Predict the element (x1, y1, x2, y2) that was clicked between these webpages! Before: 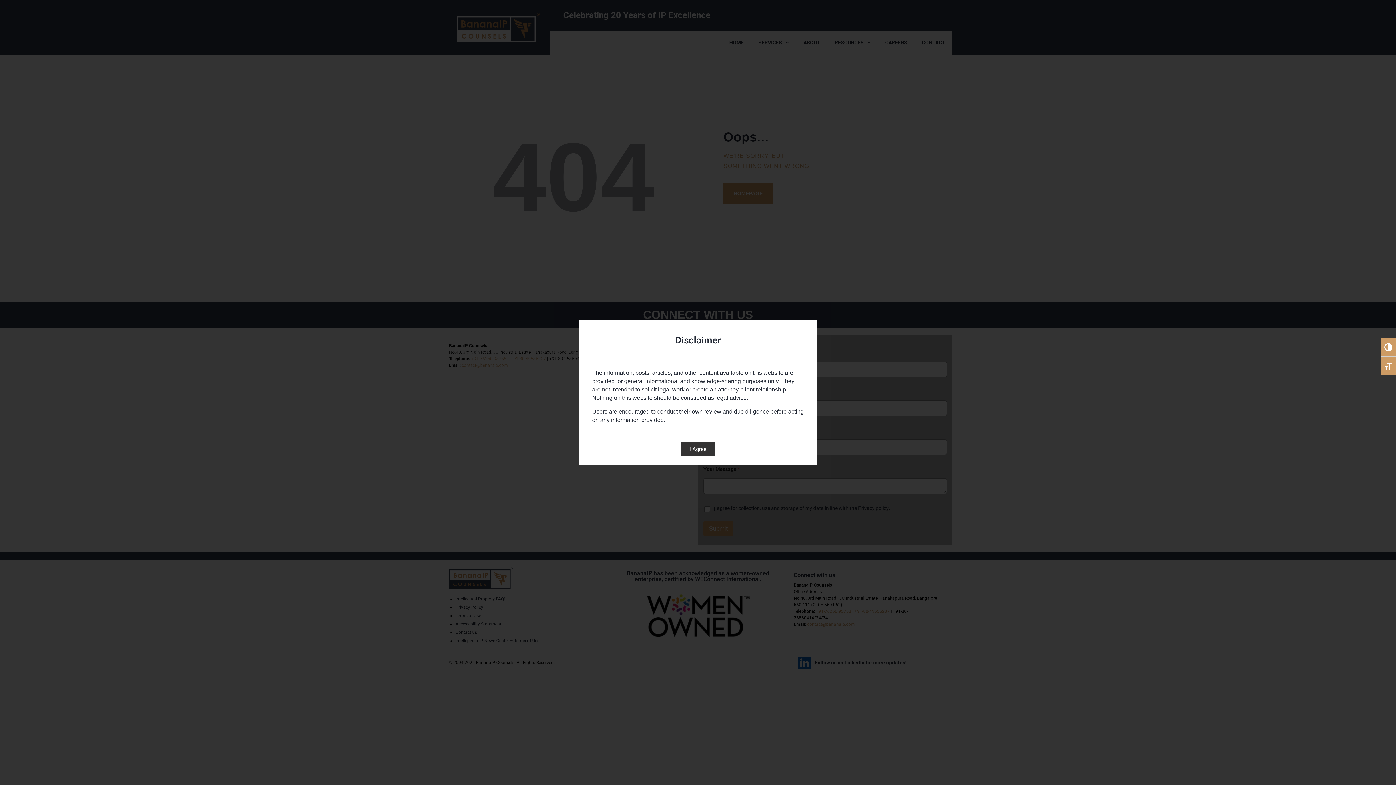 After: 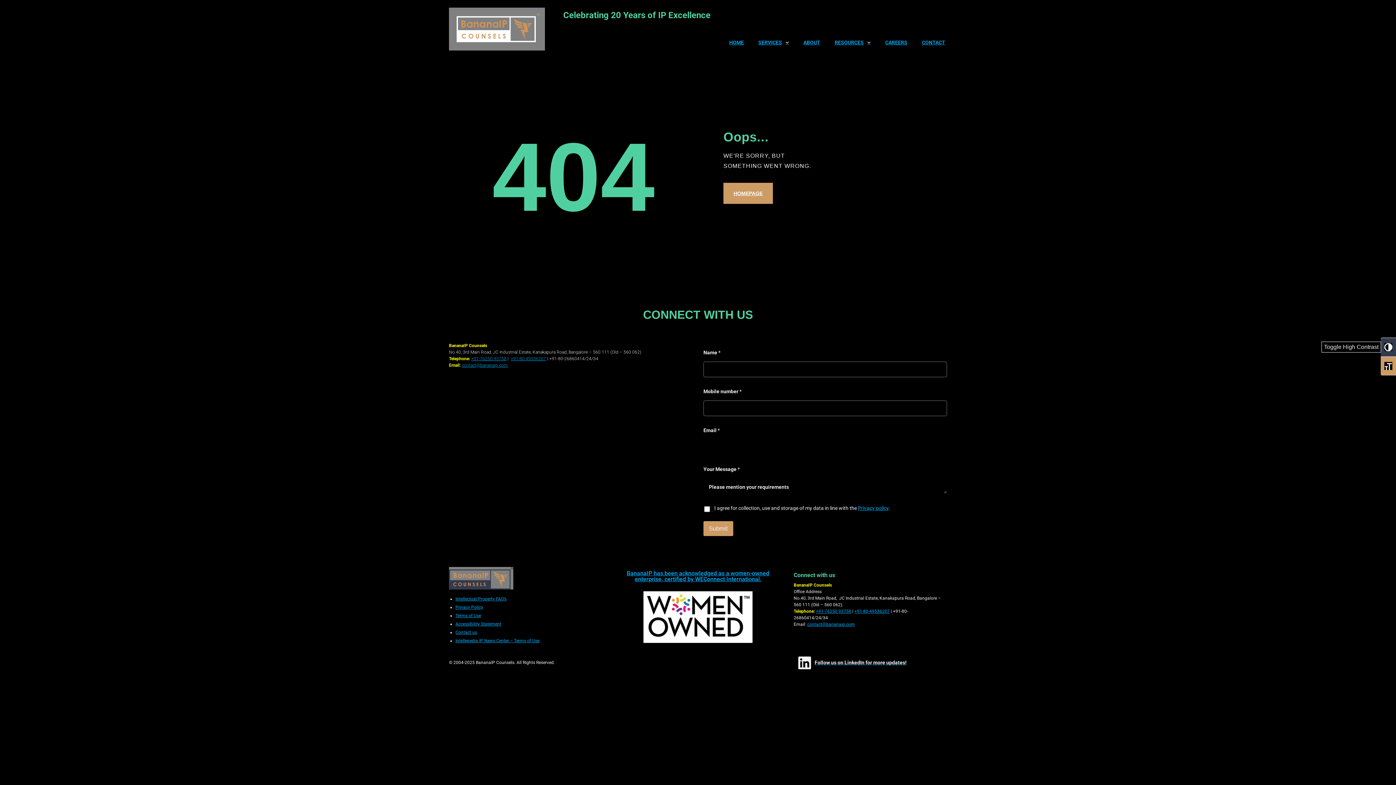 Action: label: Toggle High Contrast bbox: (1381, 337, 1396, 356)